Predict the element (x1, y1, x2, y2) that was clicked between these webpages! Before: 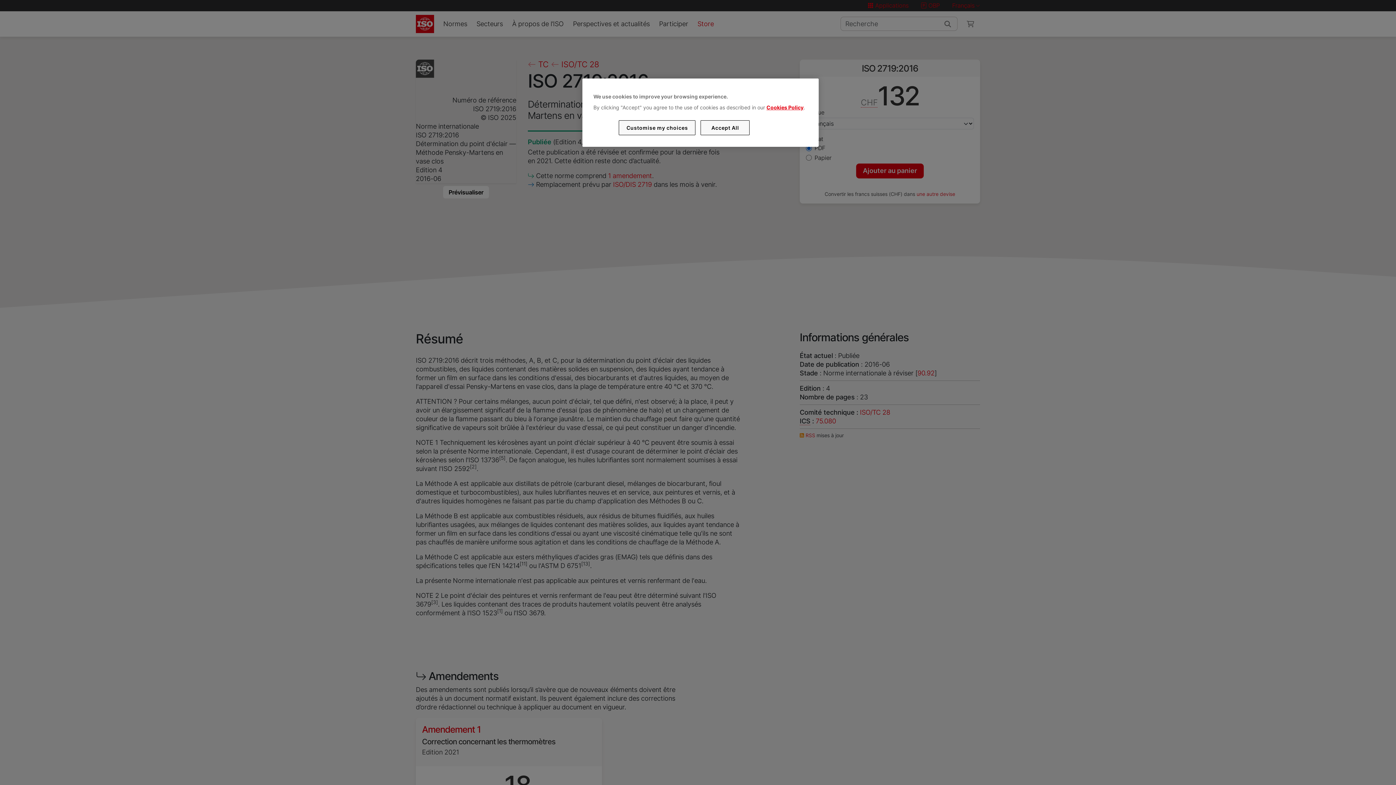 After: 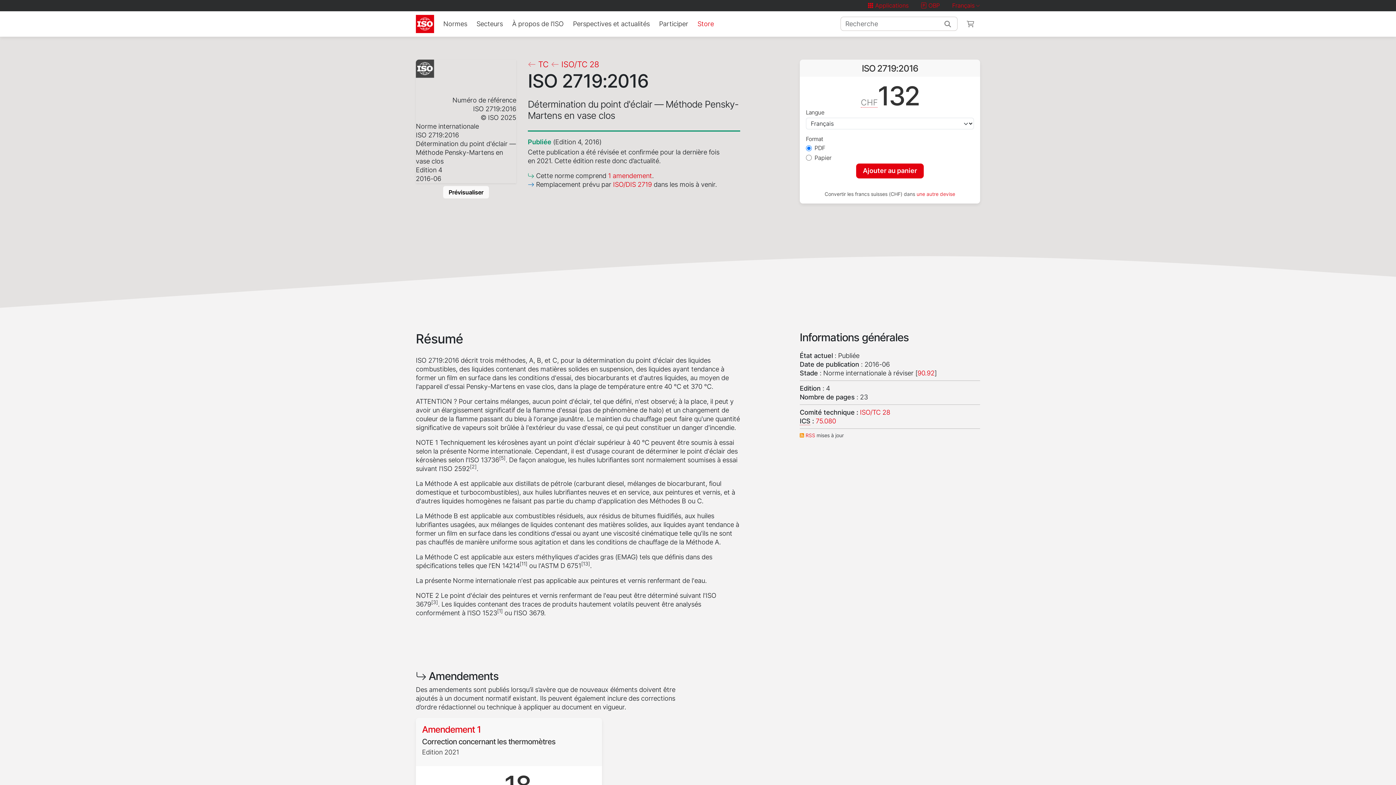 Action: bbox: (700, 120, 749, 135) label: Accept All